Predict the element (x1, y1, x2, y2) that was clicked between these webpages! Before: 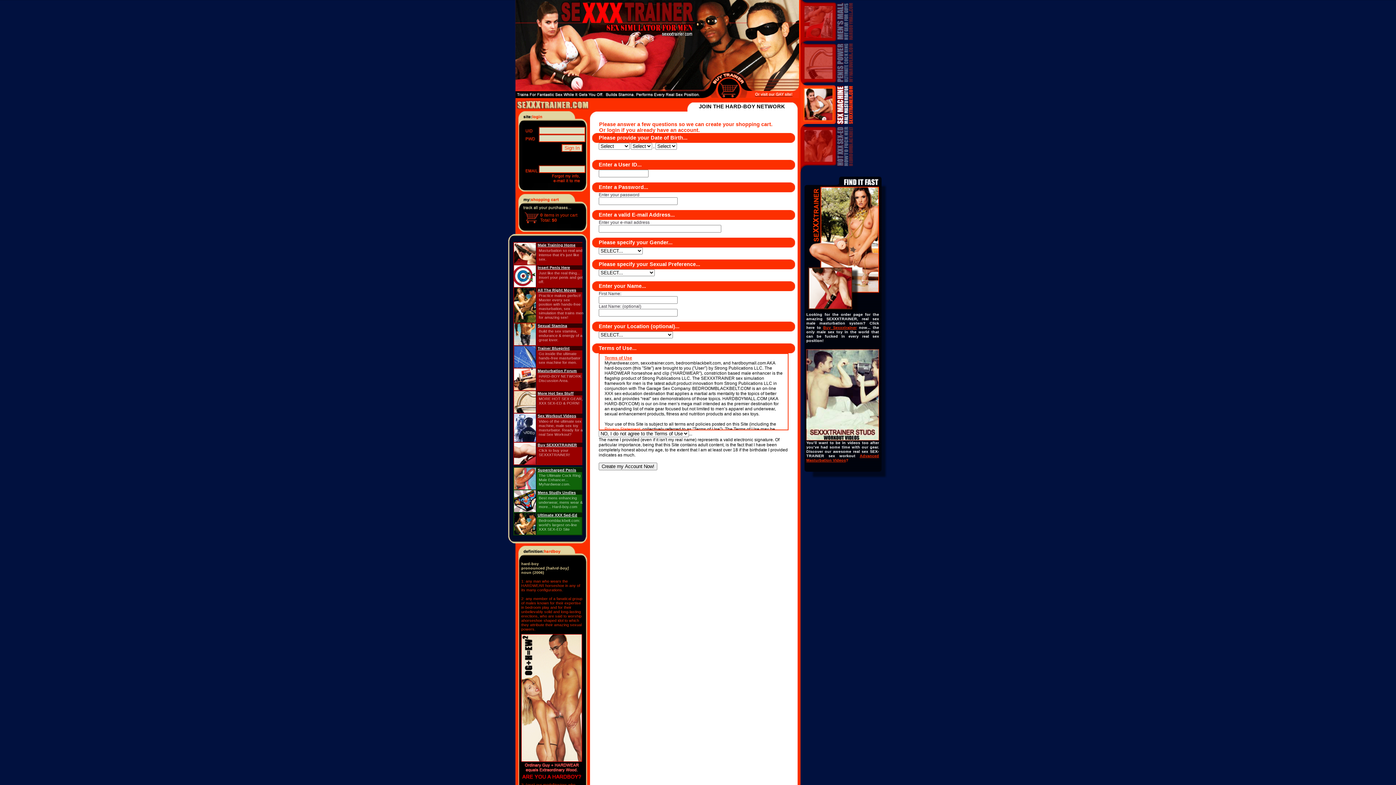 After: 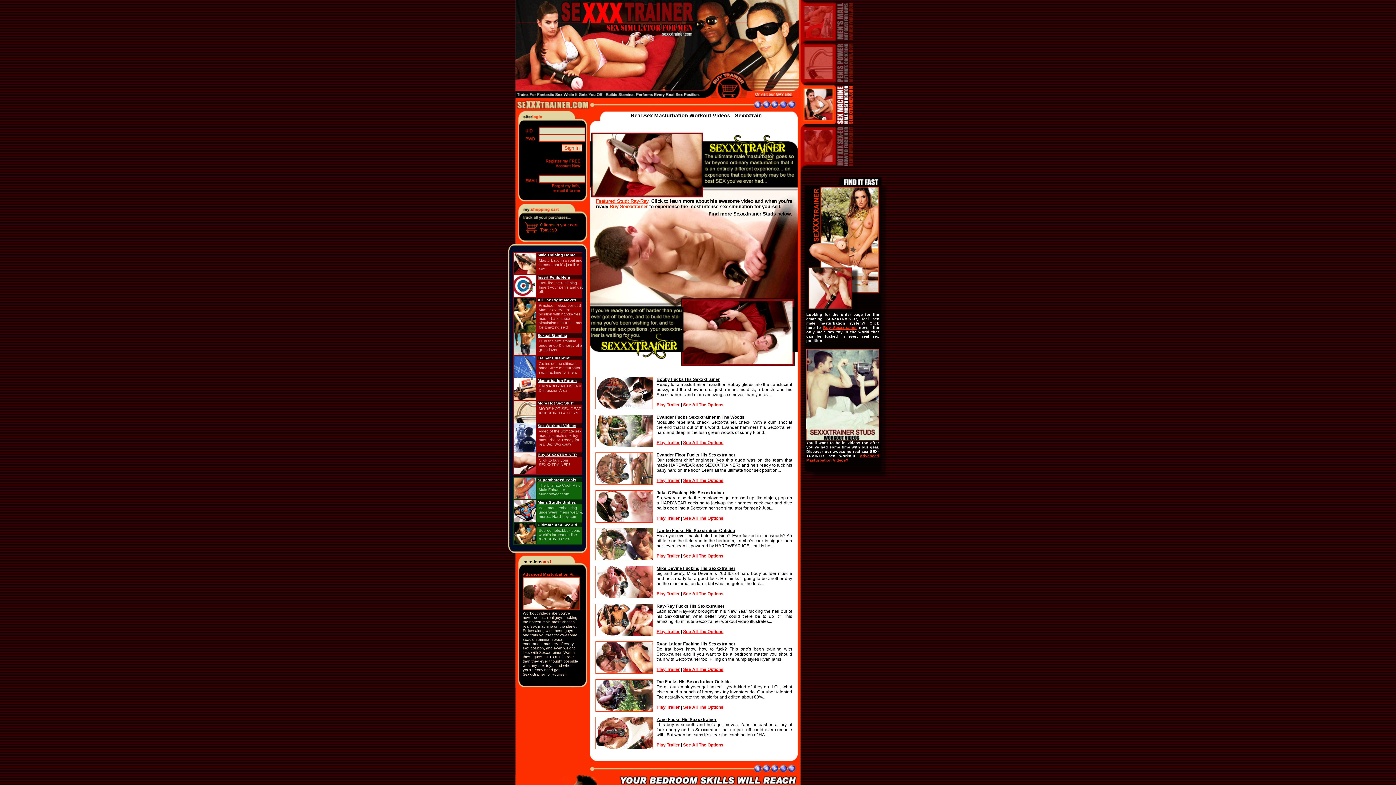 Action: label: Advanced Masturbation Videos bbox: (806, 453, 879, 462)